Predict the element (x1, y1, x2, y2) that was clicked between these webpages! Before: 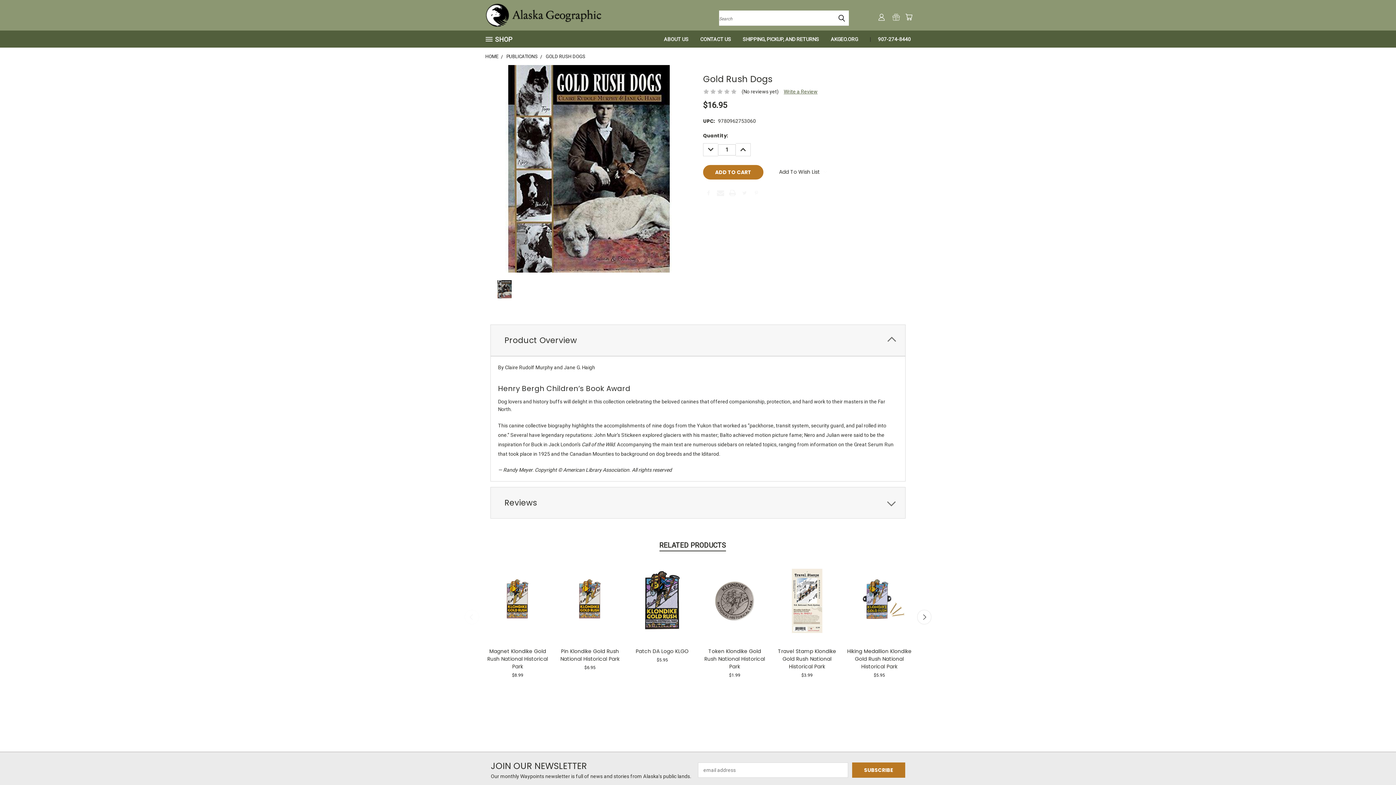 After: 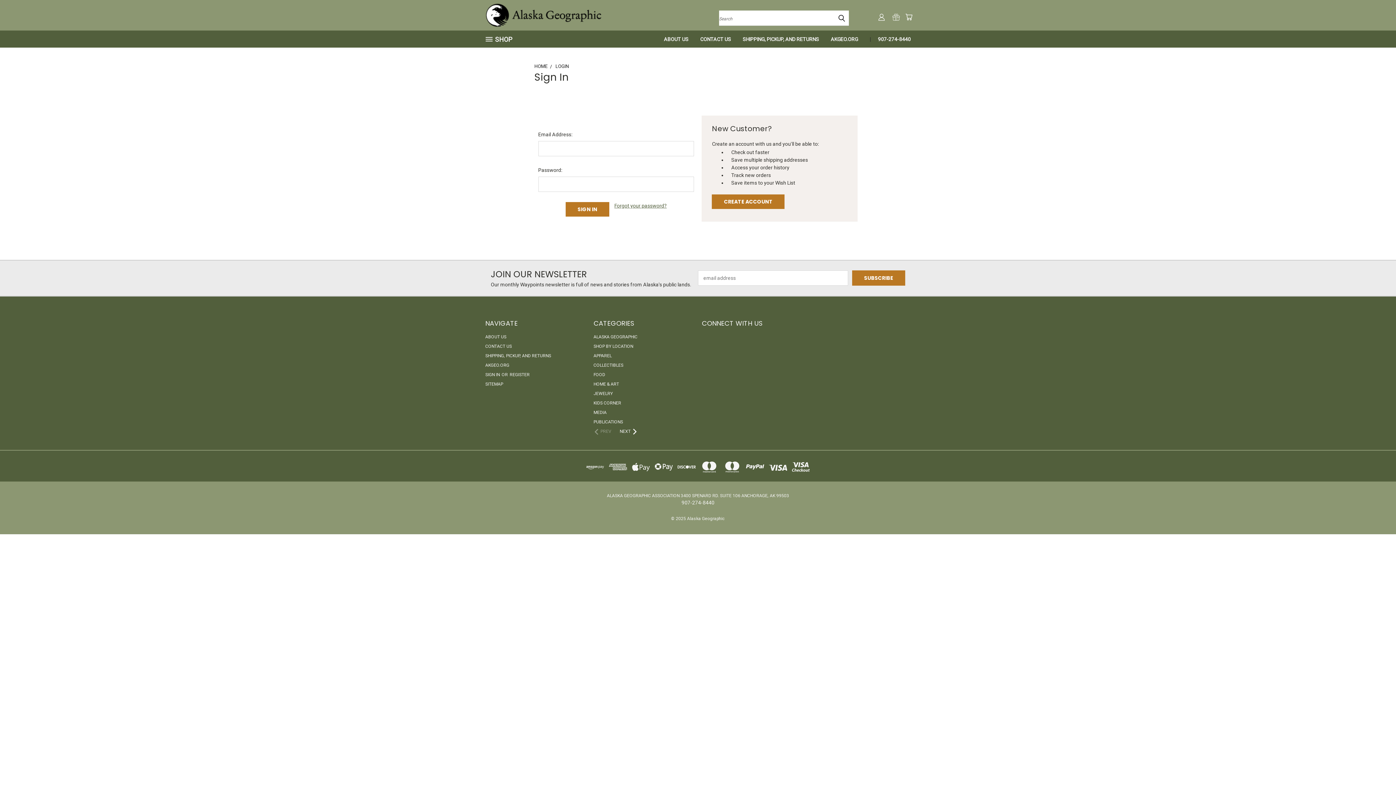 Action: bbox: (878, 13, 885, 20)